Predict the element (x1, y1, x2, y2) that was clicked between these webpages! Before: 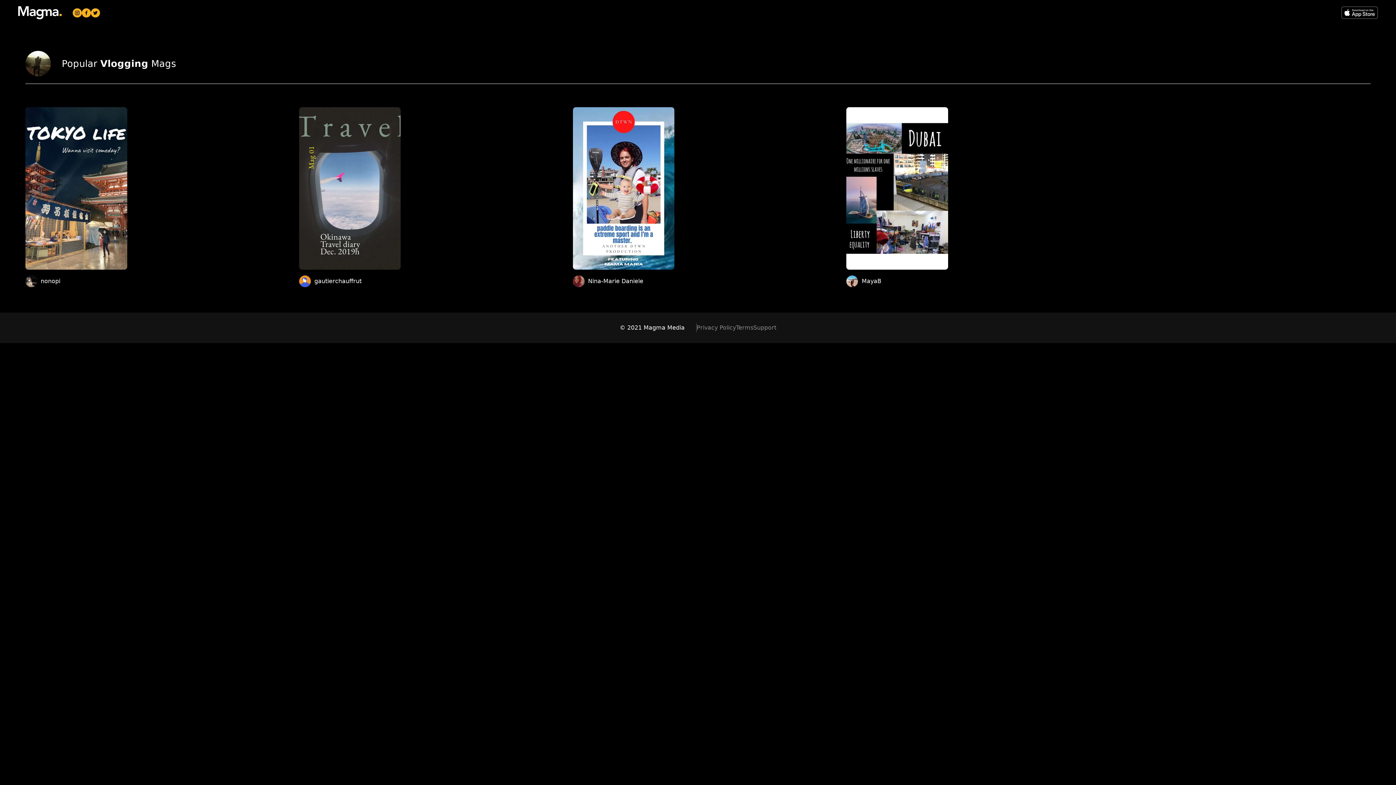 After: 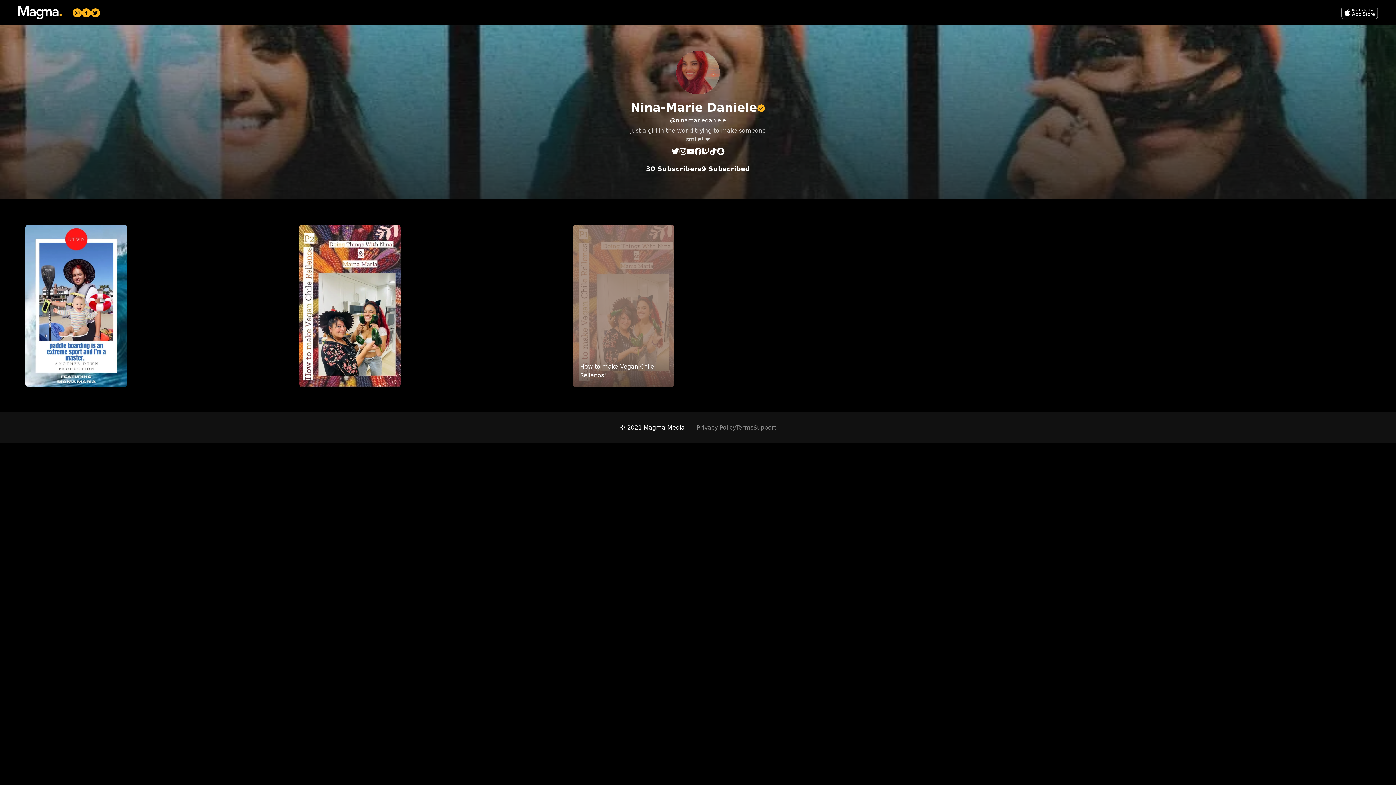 Action: label: Nina-Marie Daniele bbox: (572, 275, 823, 287)